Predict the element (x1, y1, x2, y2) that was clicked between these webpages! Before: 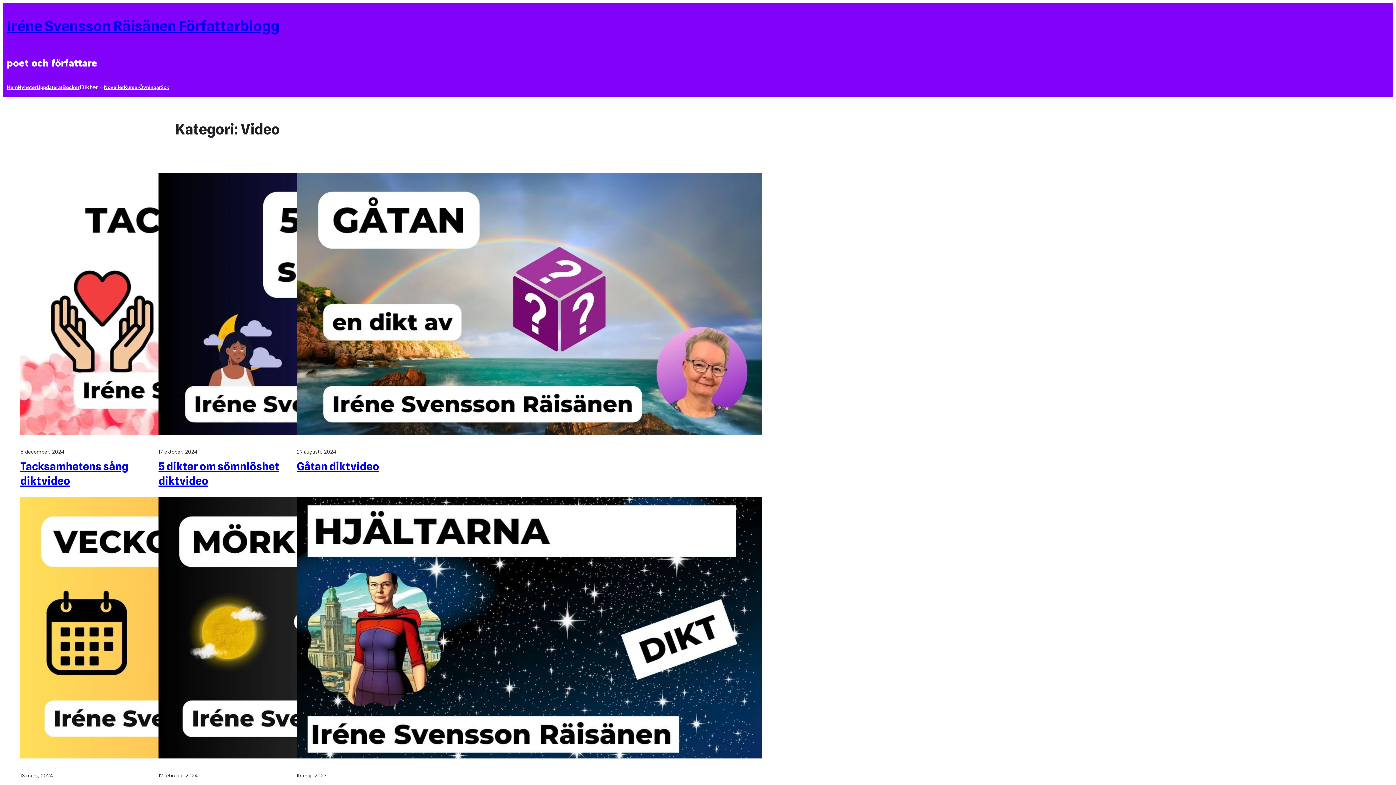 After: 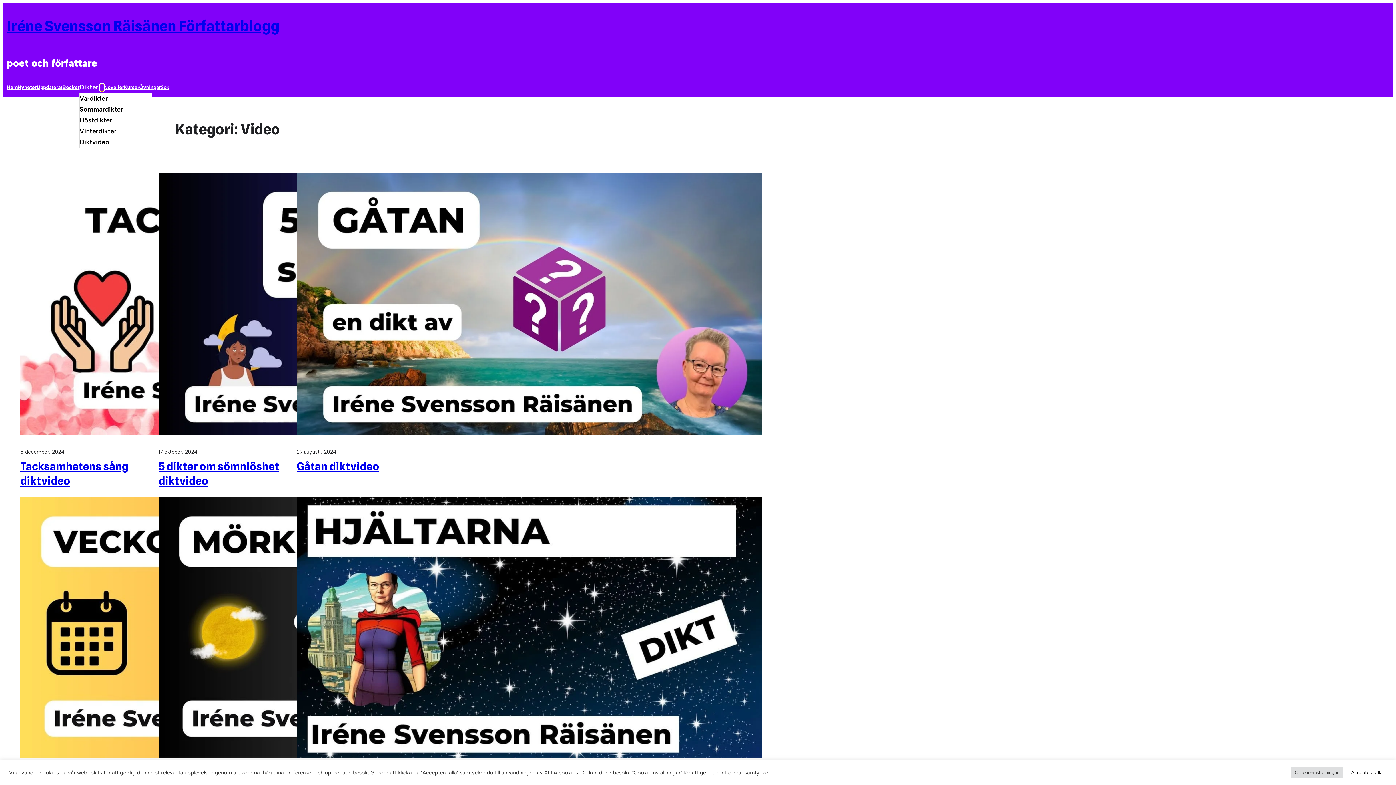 Action: bbox: (100, 85, 104, 89) label: Undermeny för Dikter